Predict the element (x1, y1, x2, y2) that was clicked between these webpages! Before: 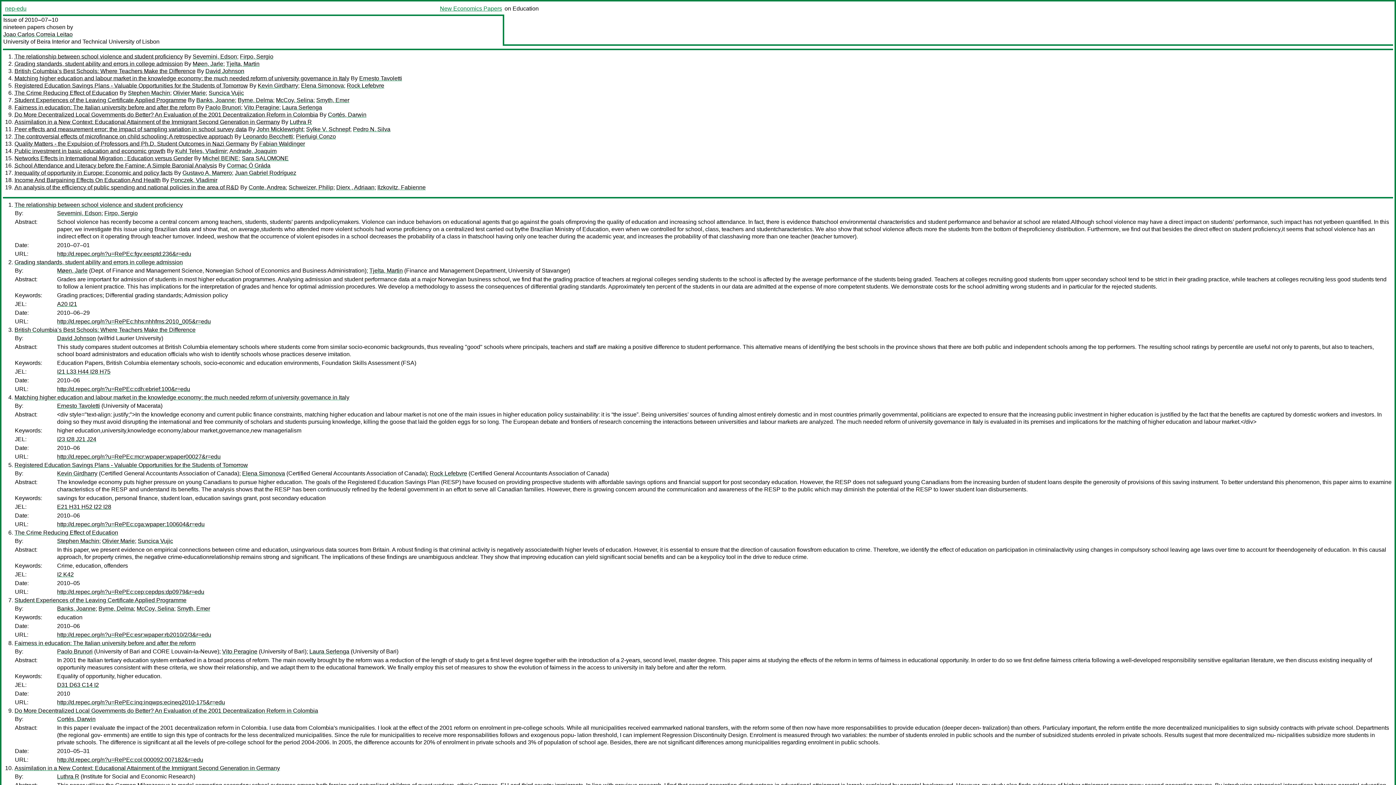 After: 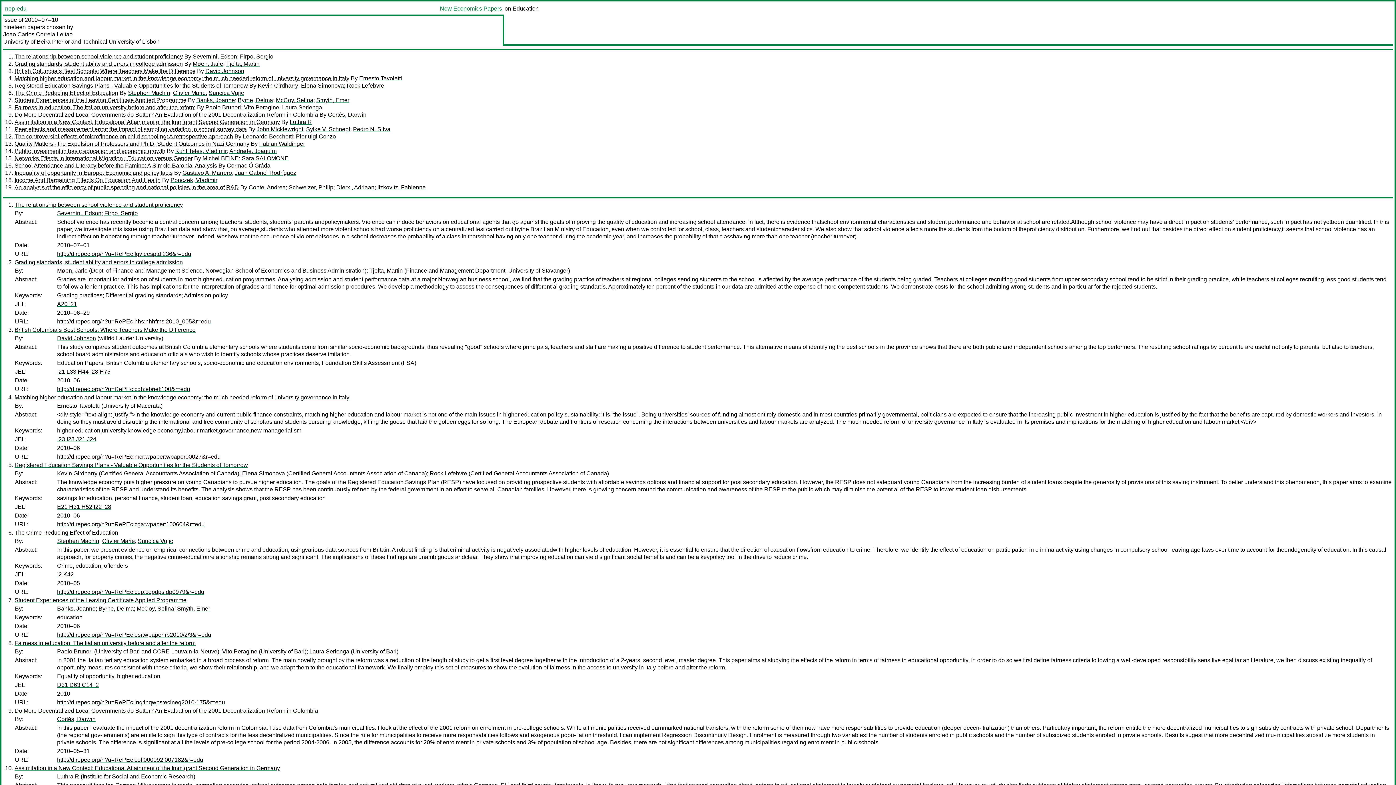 Action: bbox: (57, 402, 100, 409) label: Ernesto Tavoletti